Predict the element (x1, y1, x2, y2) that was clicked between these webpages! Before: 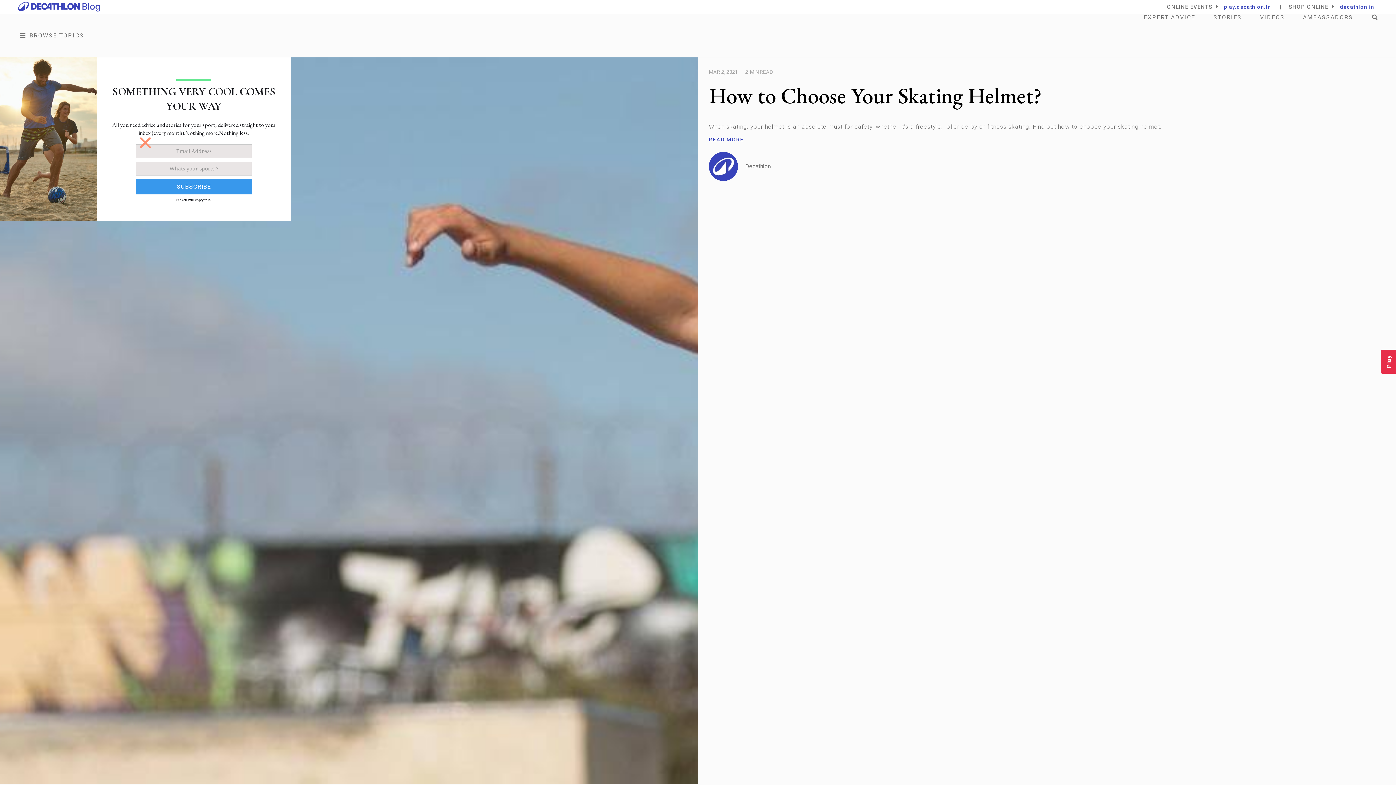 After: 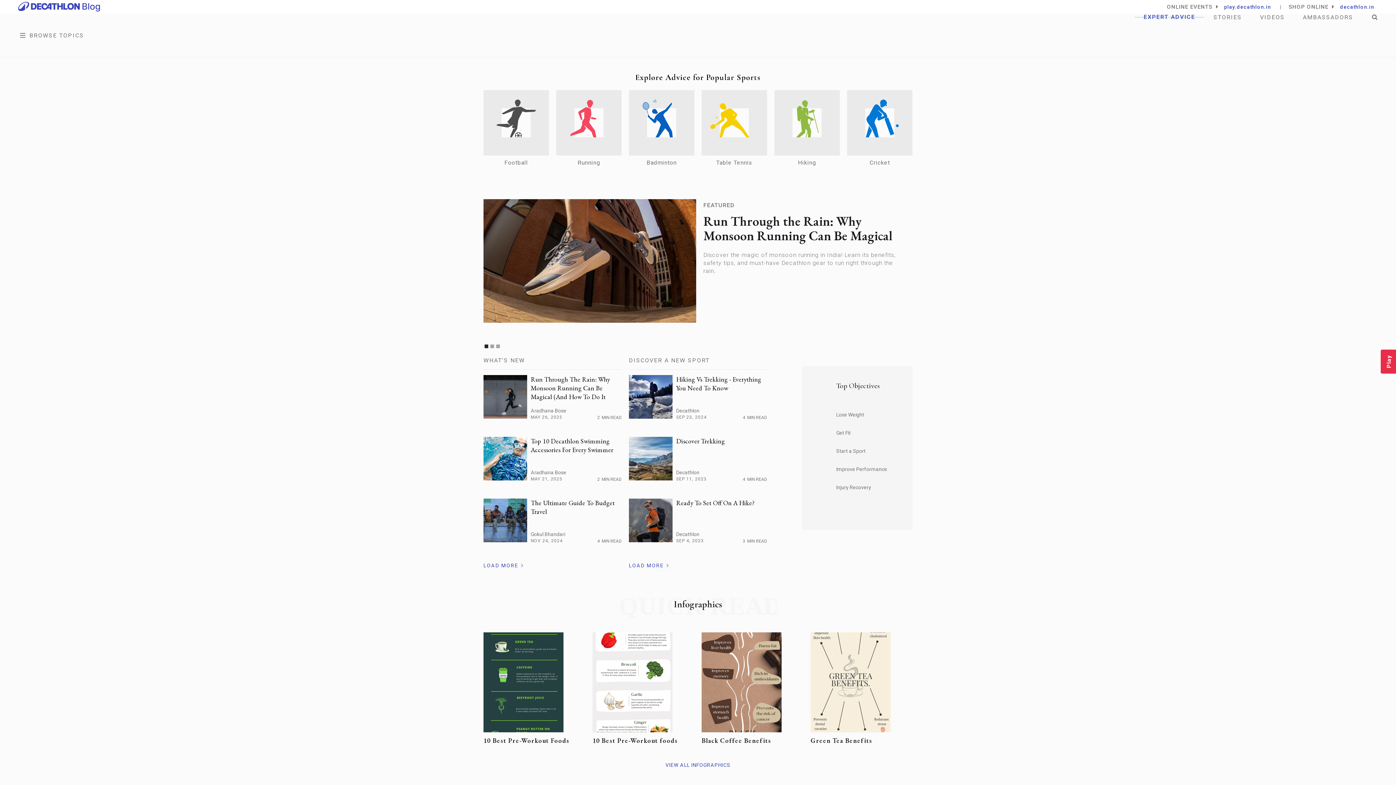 Action: label: EXPERT ADVICE bbox: (1134, 16, 1204, 17)